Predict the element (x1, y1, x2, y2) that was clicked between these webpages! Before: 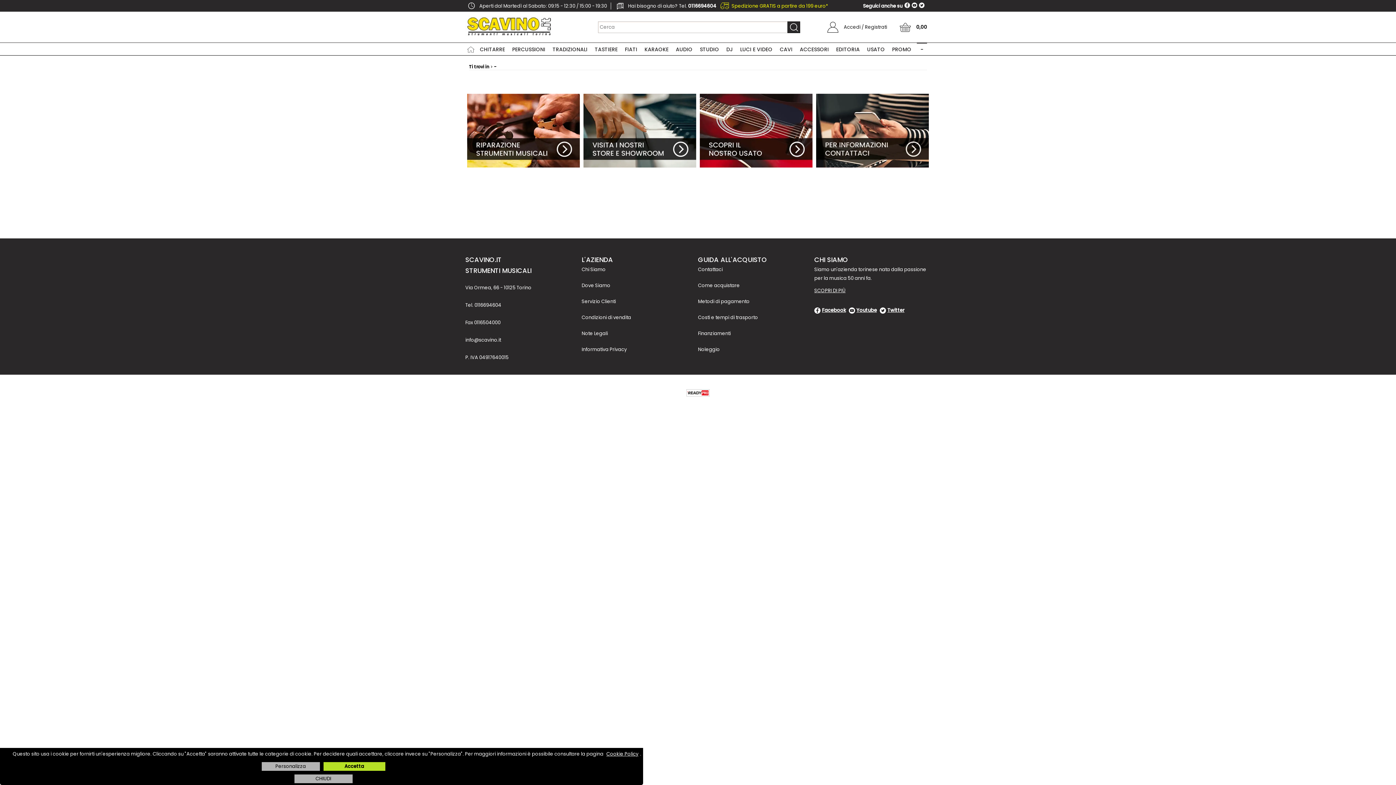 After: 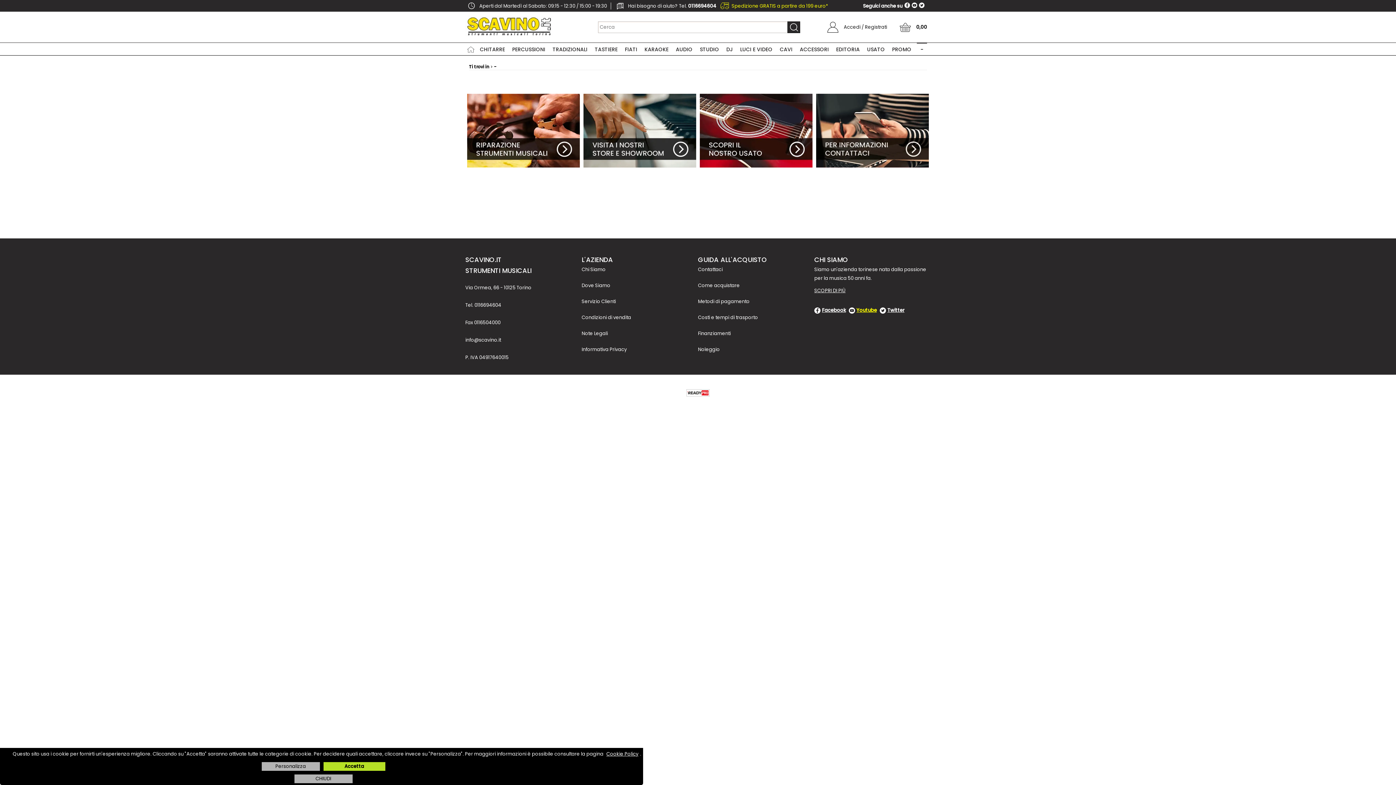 Action: bbox: (849, 306, 878, 313)